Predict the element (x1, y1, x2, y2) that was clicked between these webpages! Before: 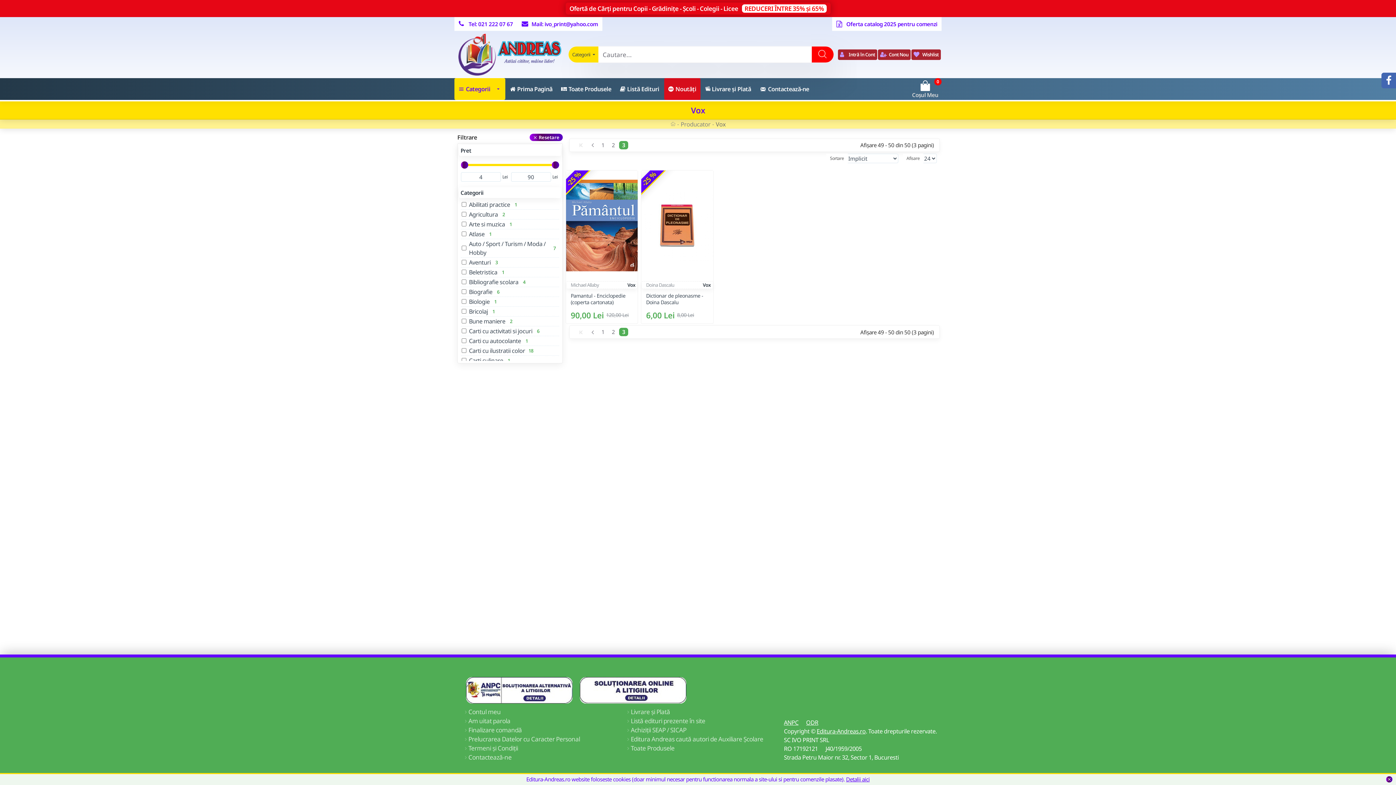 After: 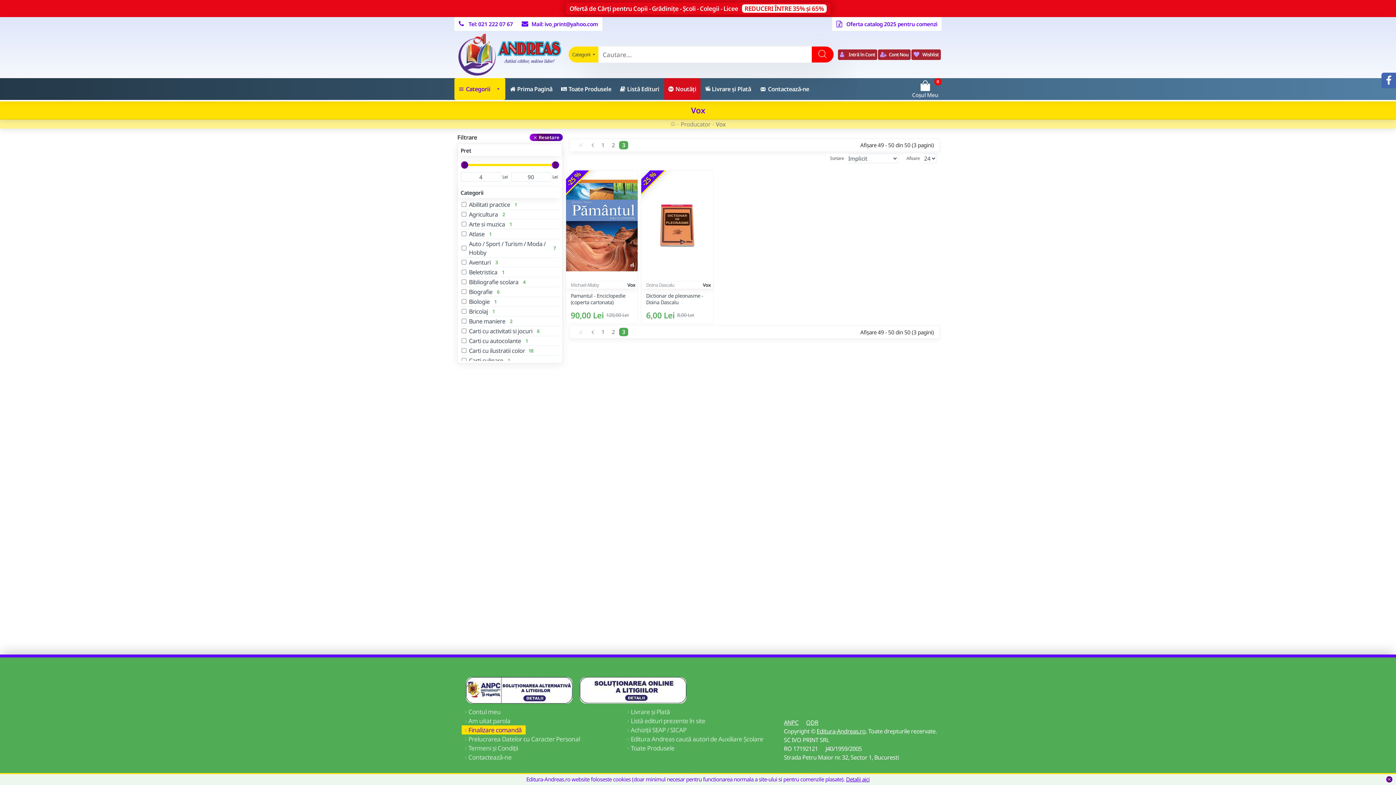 Action: label: Finalizare comandă bbox: (461, 725, 525, 734)